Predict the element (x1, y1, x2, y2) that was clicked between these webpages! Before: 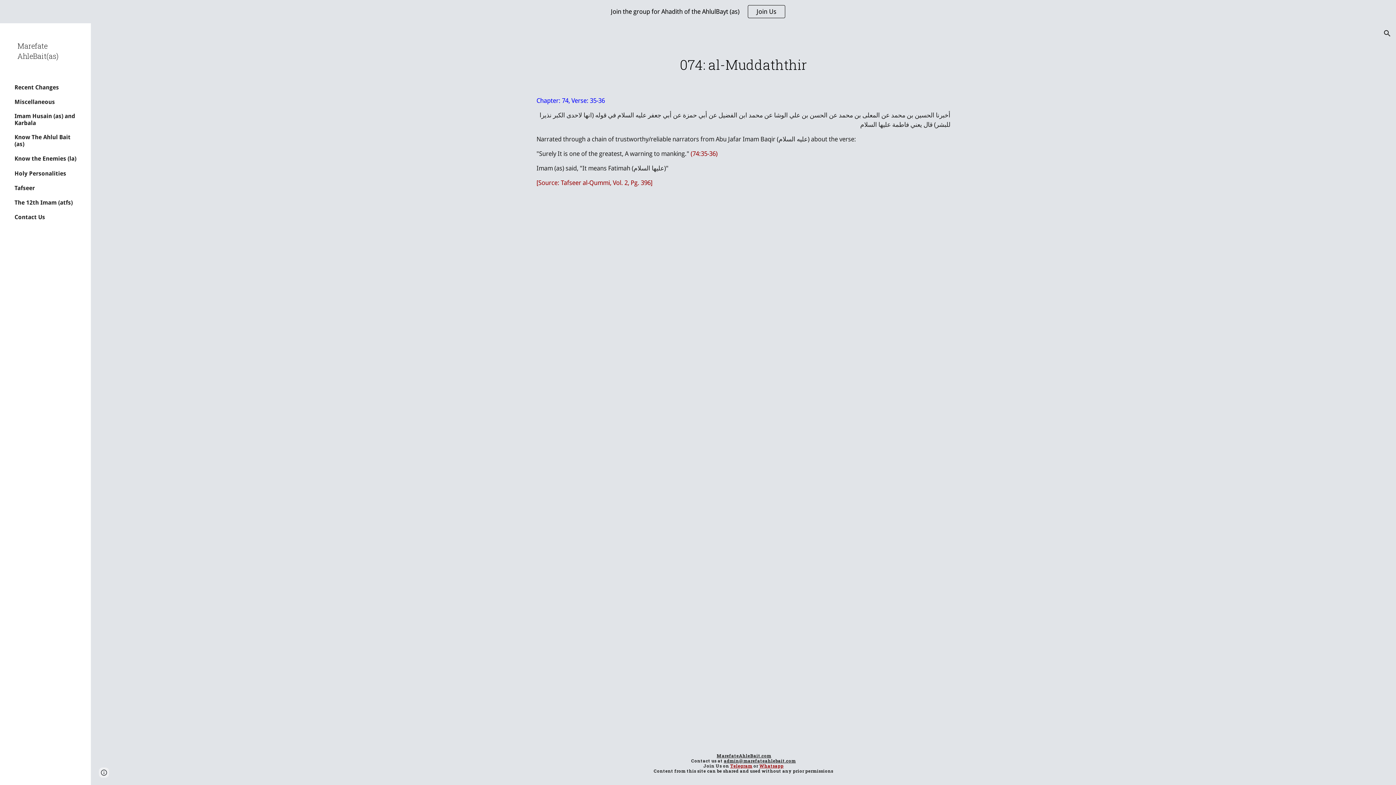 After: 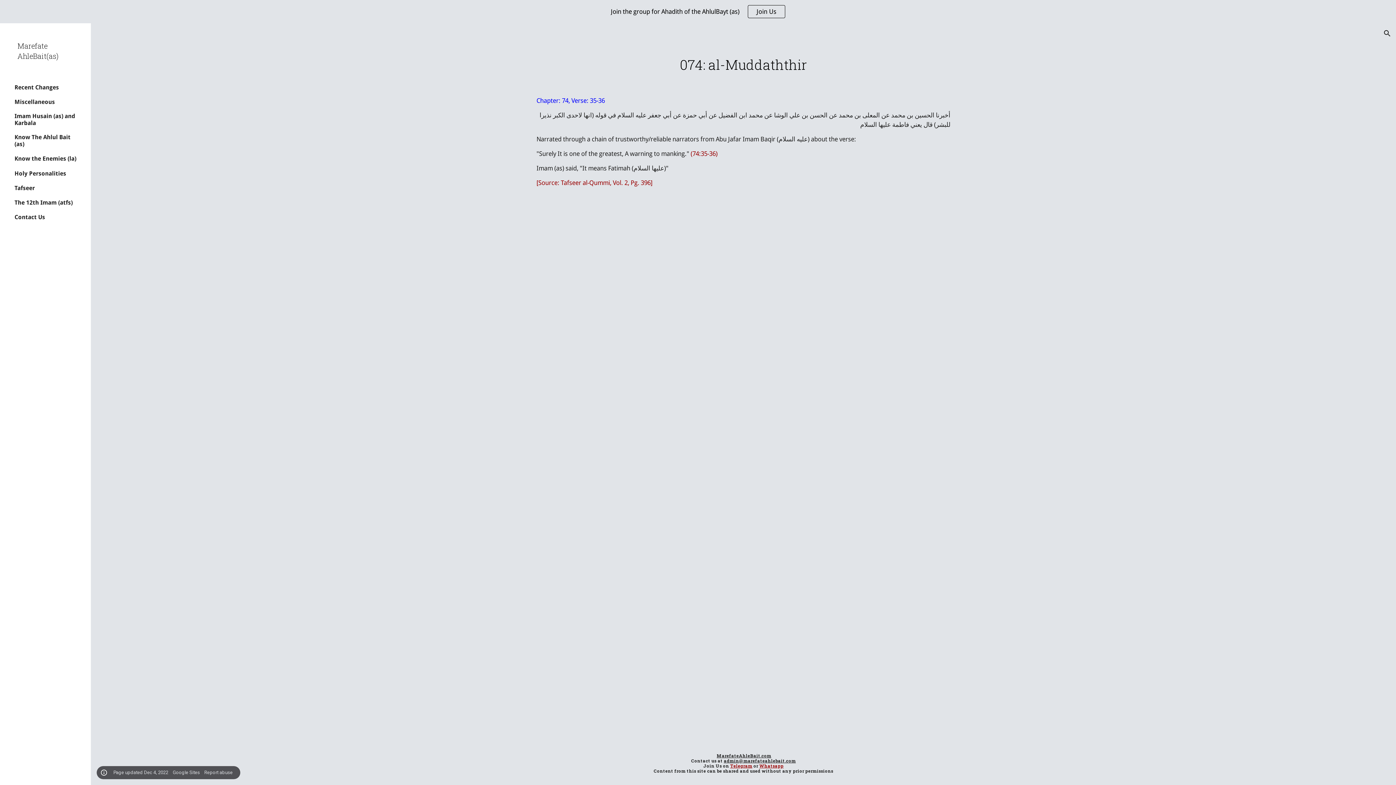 Action: bbox: (98, 768, 109, 778) label: Site actions